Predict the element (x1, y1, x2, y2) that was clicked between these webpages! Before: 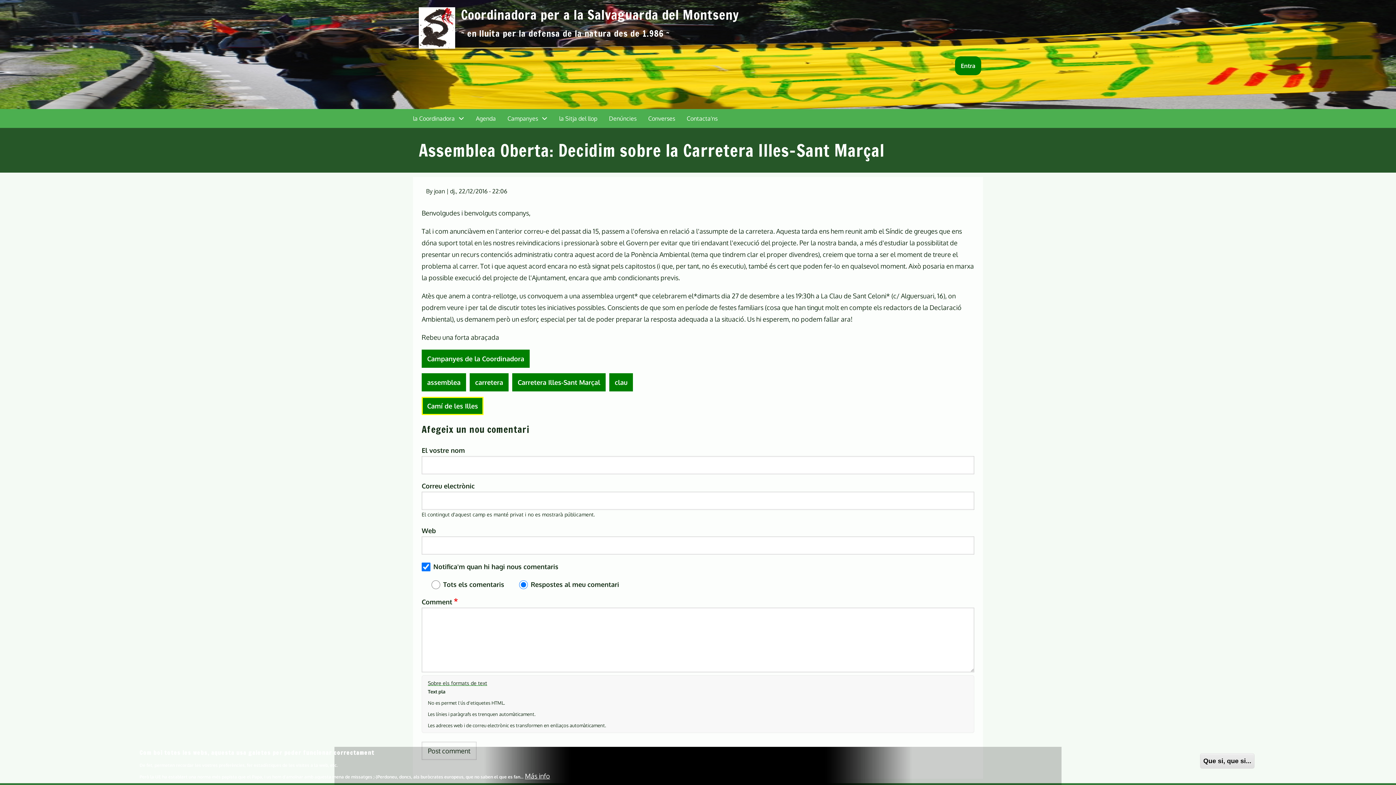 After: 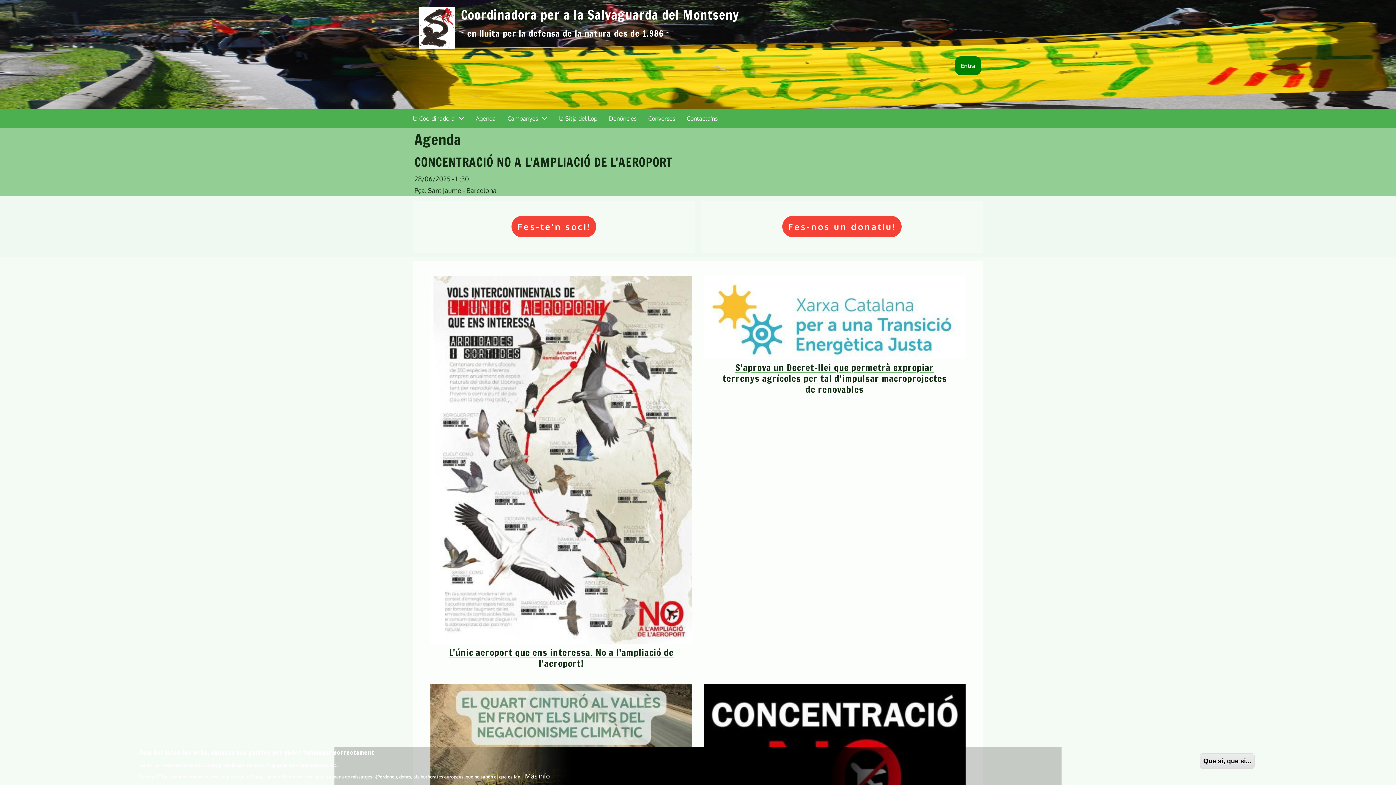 Action: bbox: (461, 5, 739, 24) label: Coordinadora per a la Salvaguarda del Montseny